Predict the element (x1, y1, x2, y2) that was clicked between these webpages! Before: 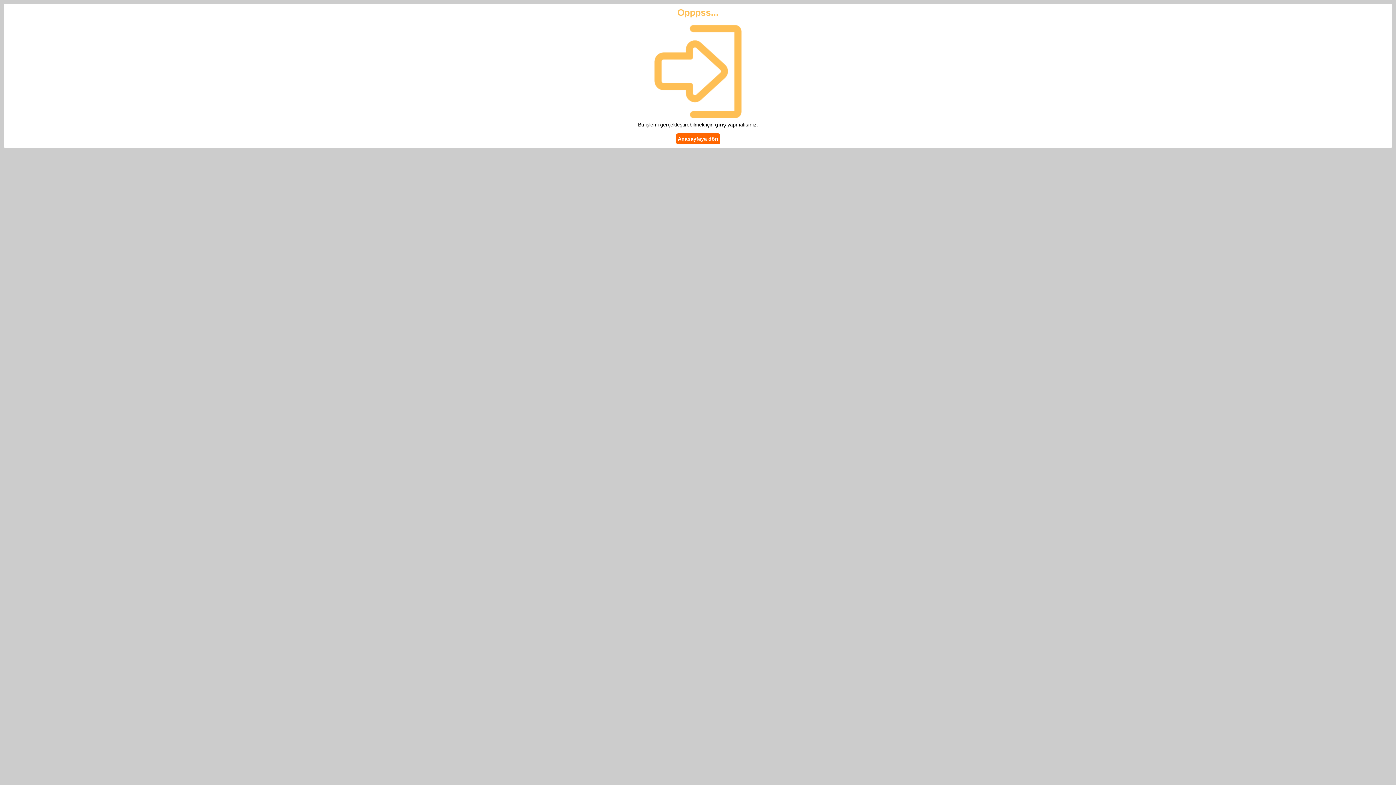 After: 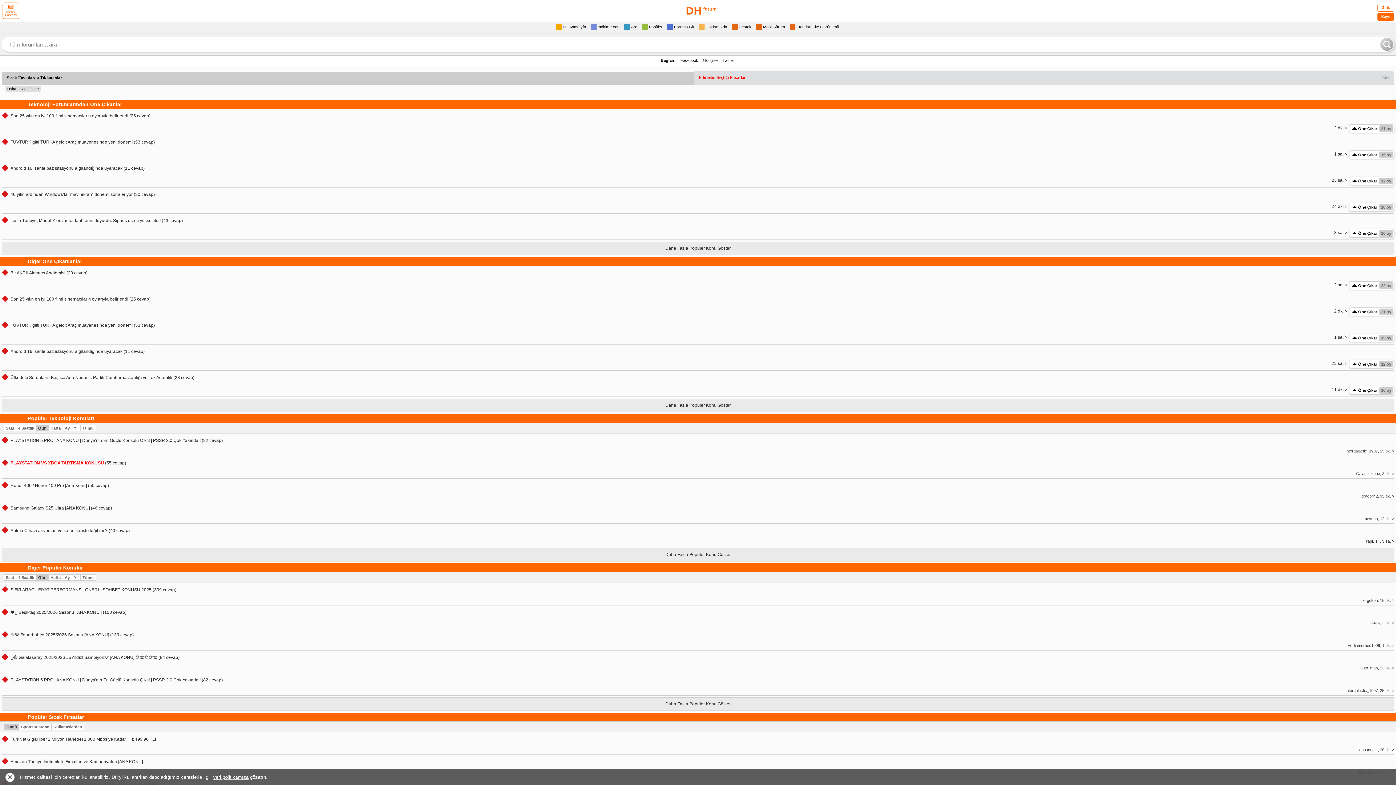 Action: label: Anasayfaya dön bbox: (676, 133, 720, 144)